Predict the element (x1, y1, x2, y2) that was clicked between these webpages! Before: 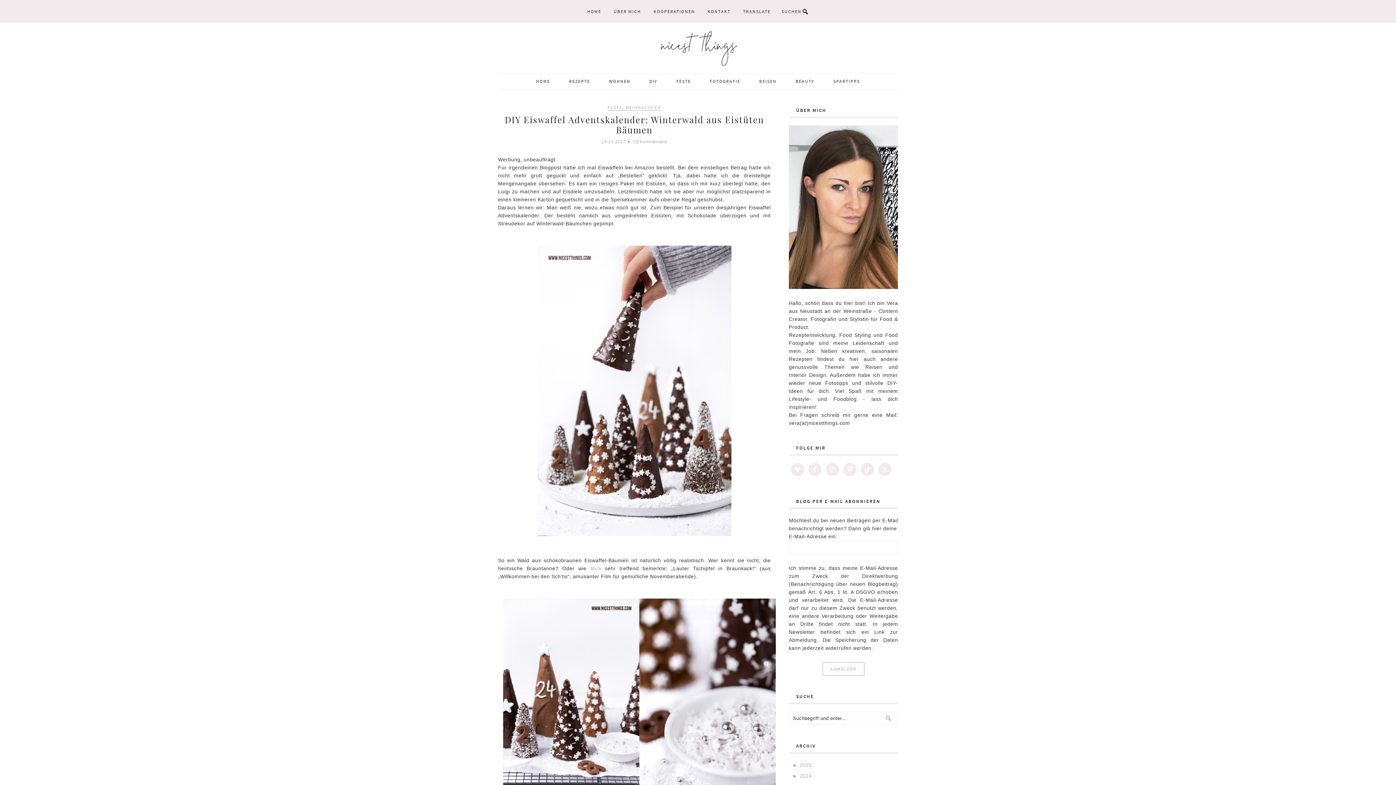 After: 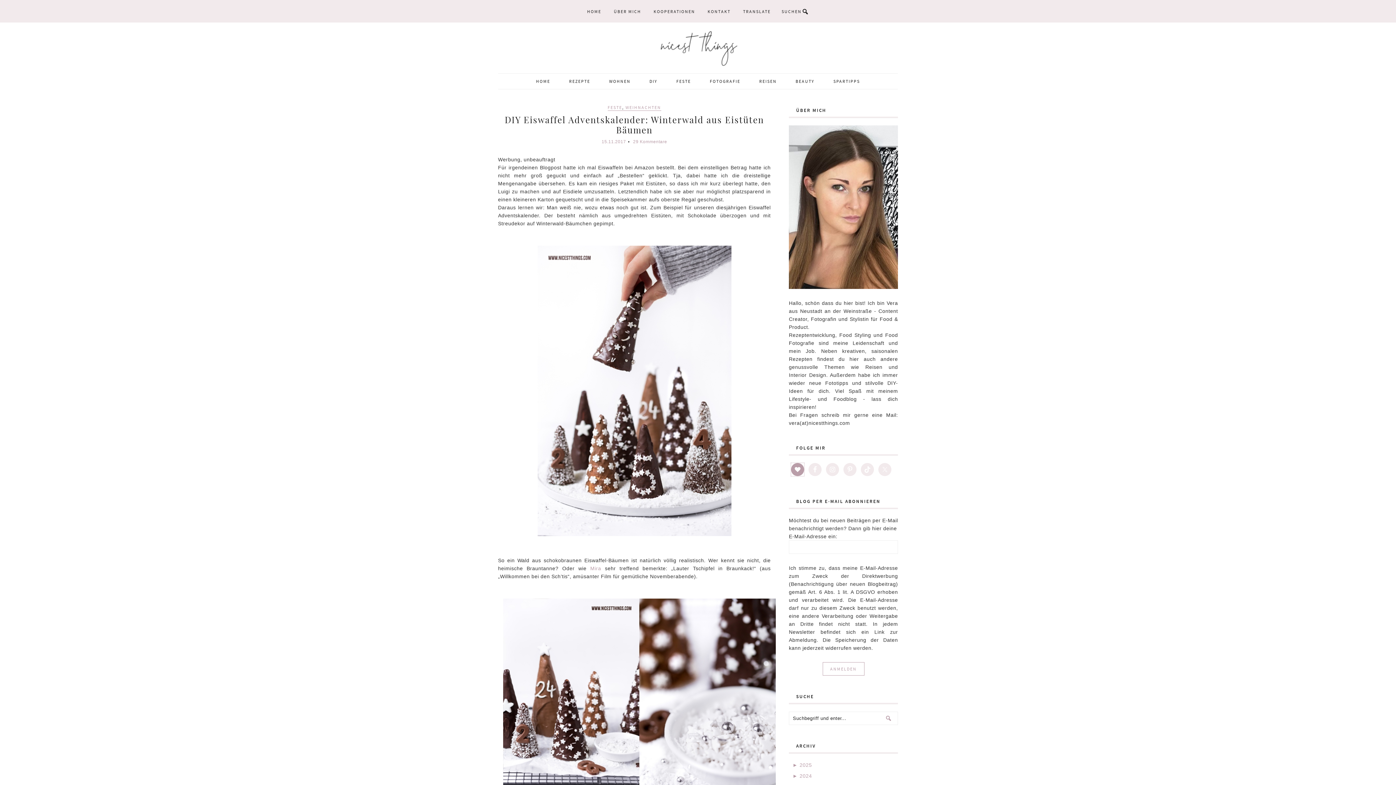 Action: bbox: (791, 463, 804, 476)